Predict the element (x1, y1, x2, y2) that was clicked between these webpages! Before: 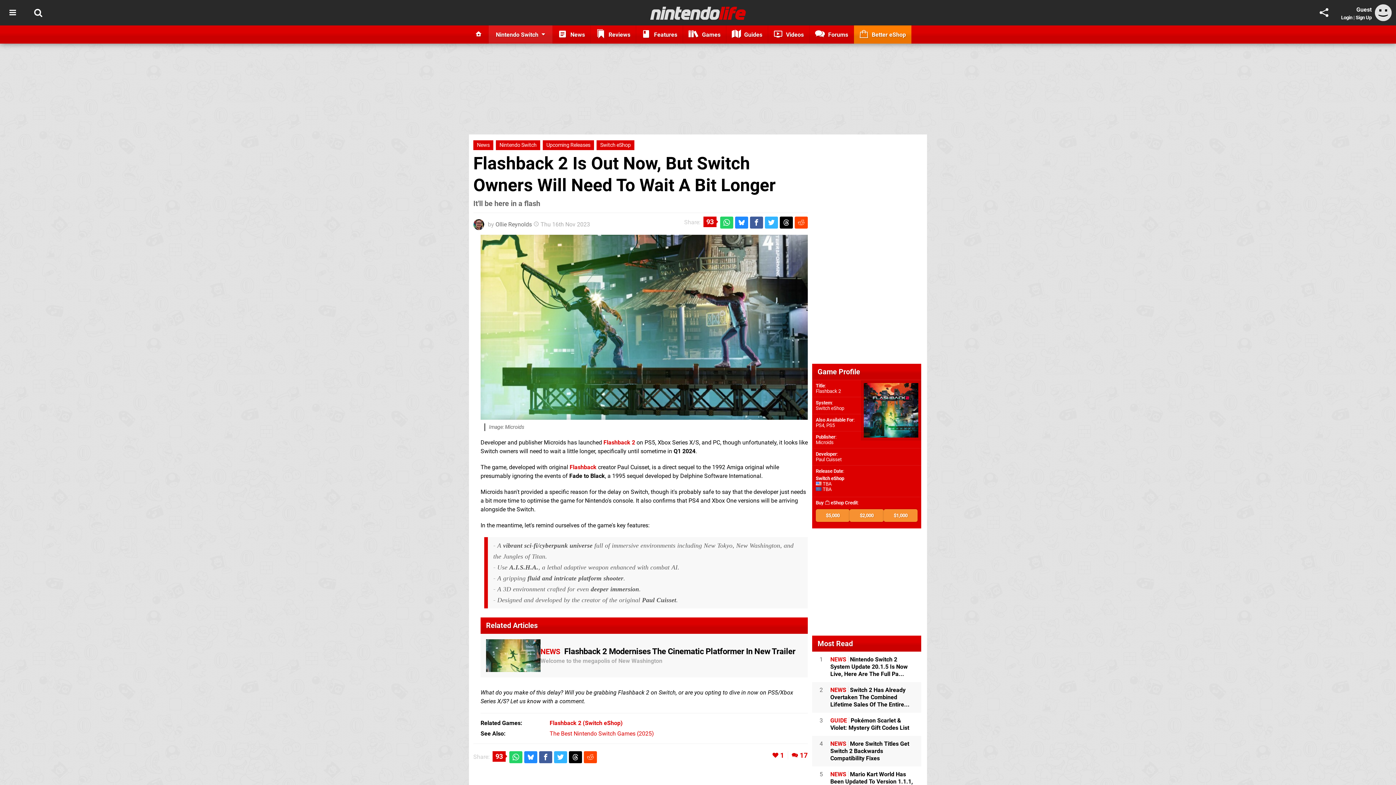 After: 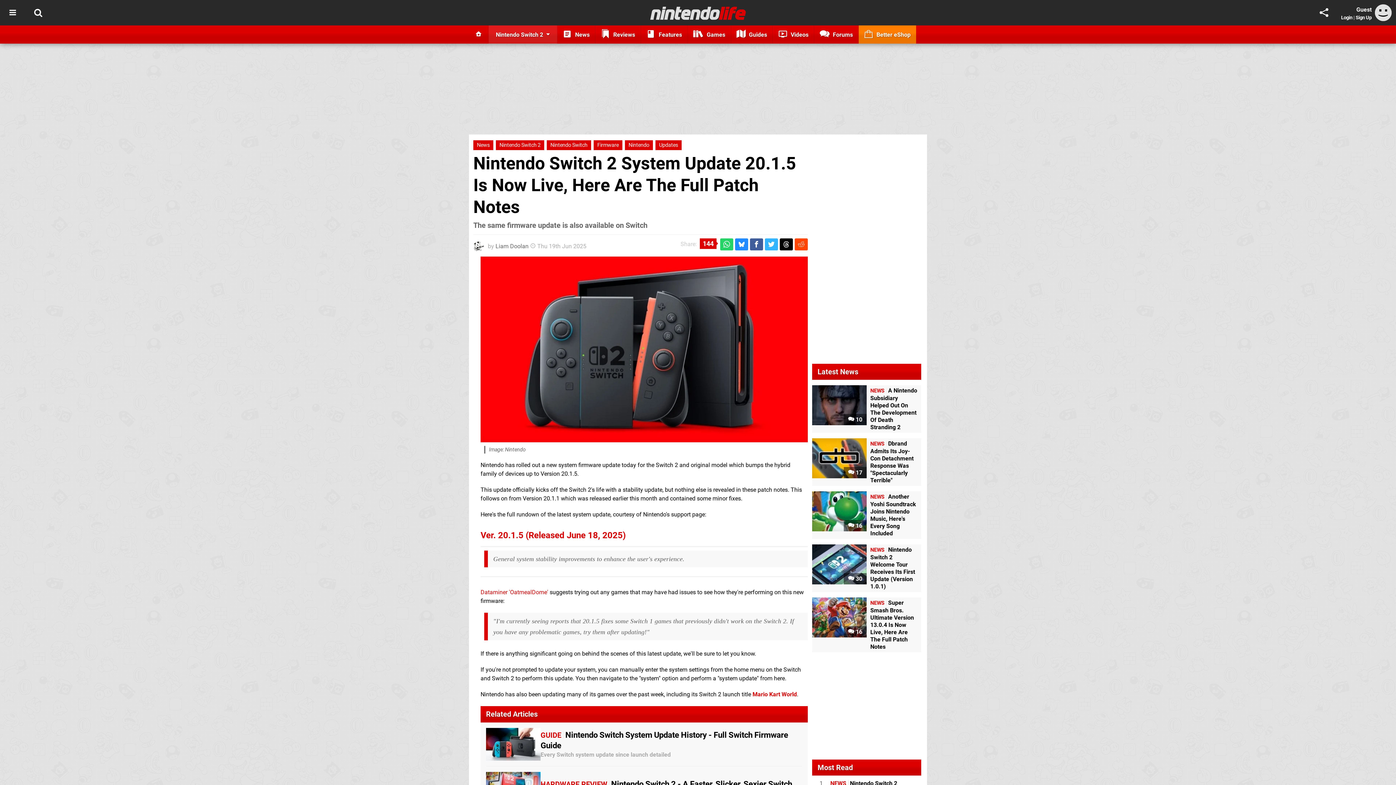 Action: bbox: (830, 652, 921, 682) label: NEWS Nintendo Switch 2 System Update 20.1.5 Is Now Live, Here Are The Full Pa...